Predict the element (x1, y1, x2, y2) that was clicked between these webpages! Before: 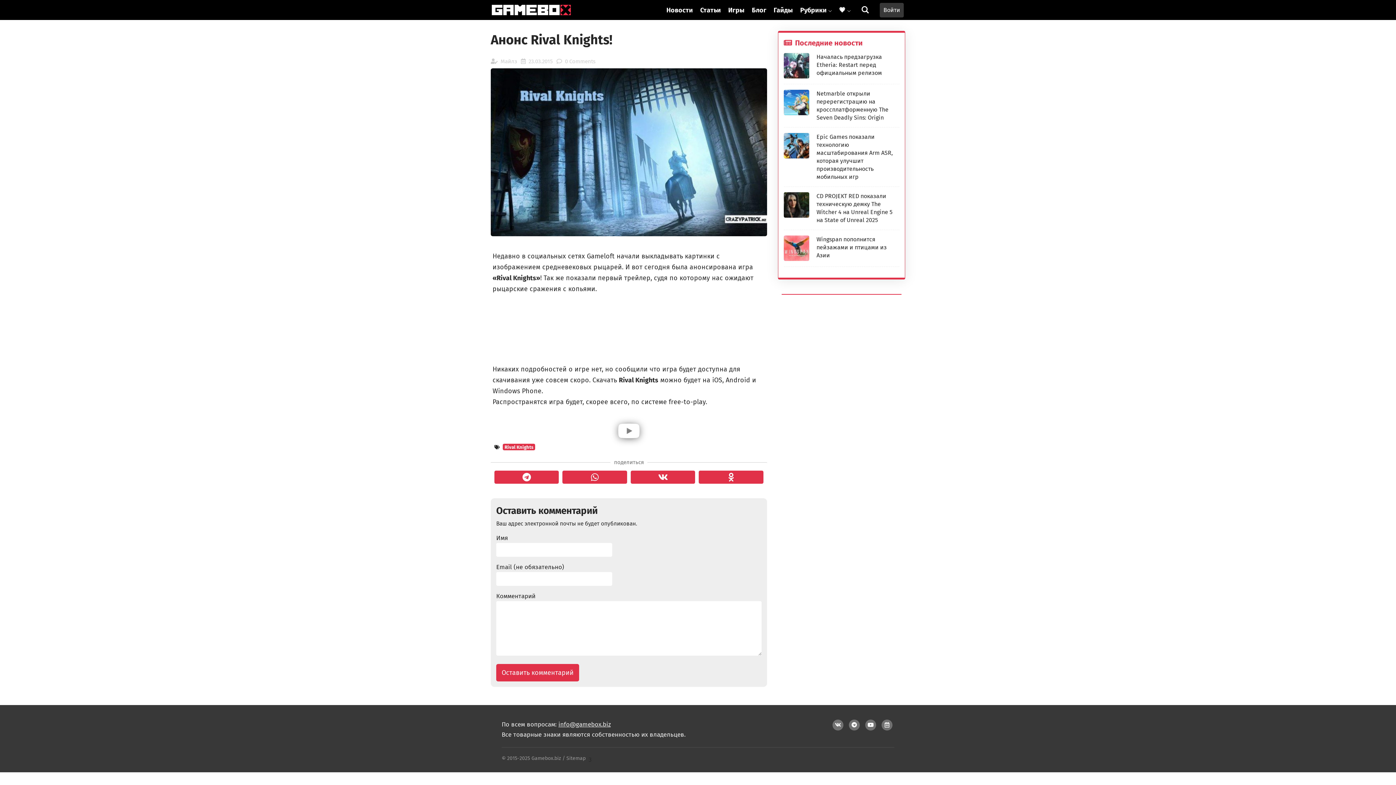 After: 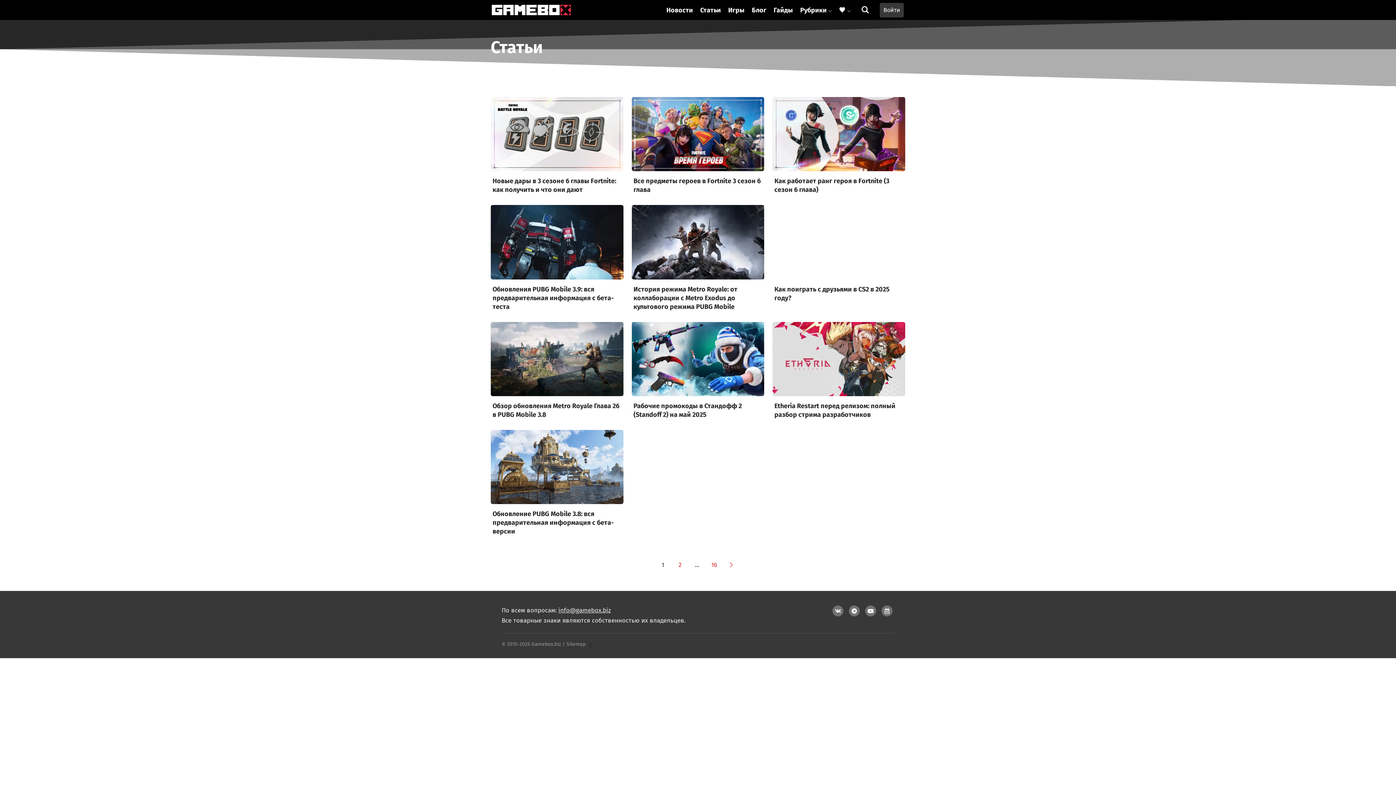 Action: label: Статьи bbox: (696, 2, 724, 17)